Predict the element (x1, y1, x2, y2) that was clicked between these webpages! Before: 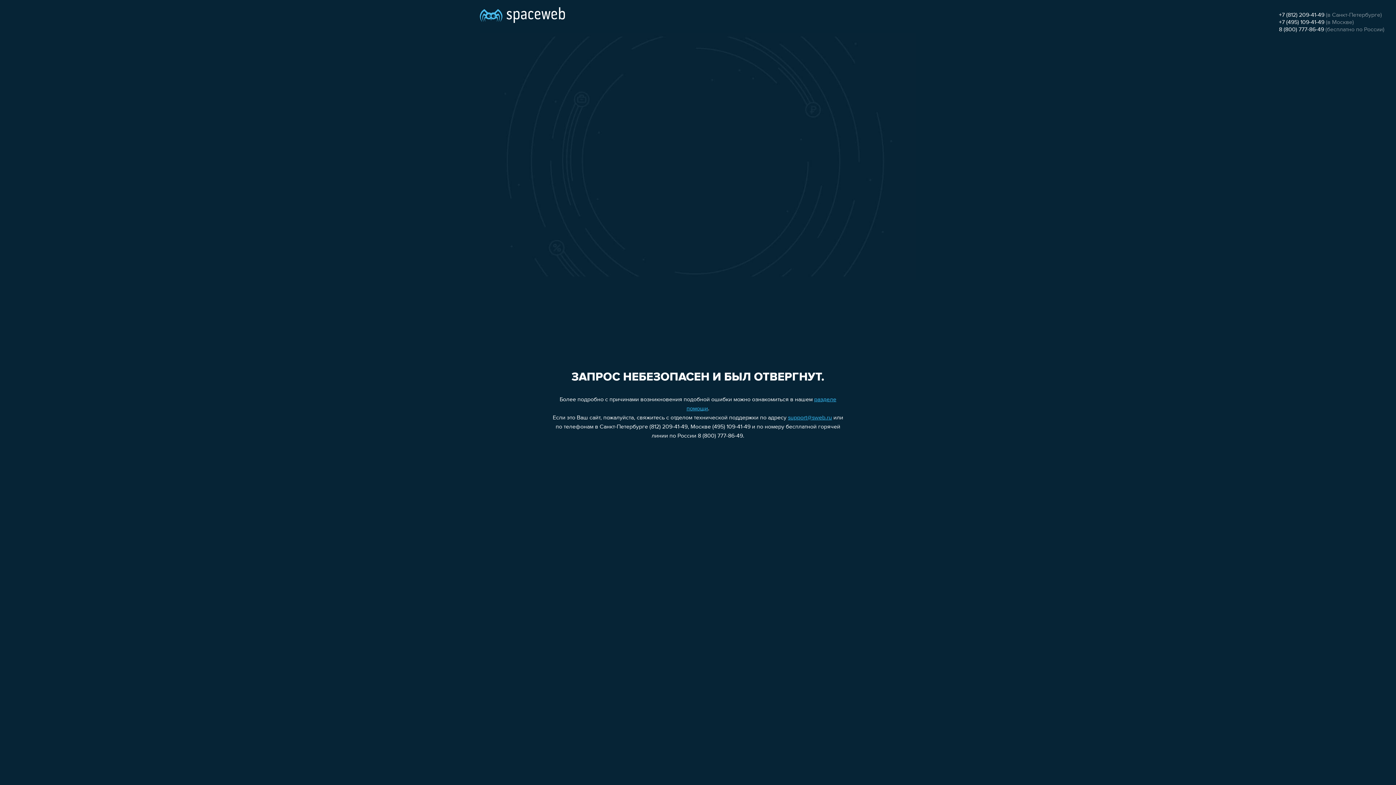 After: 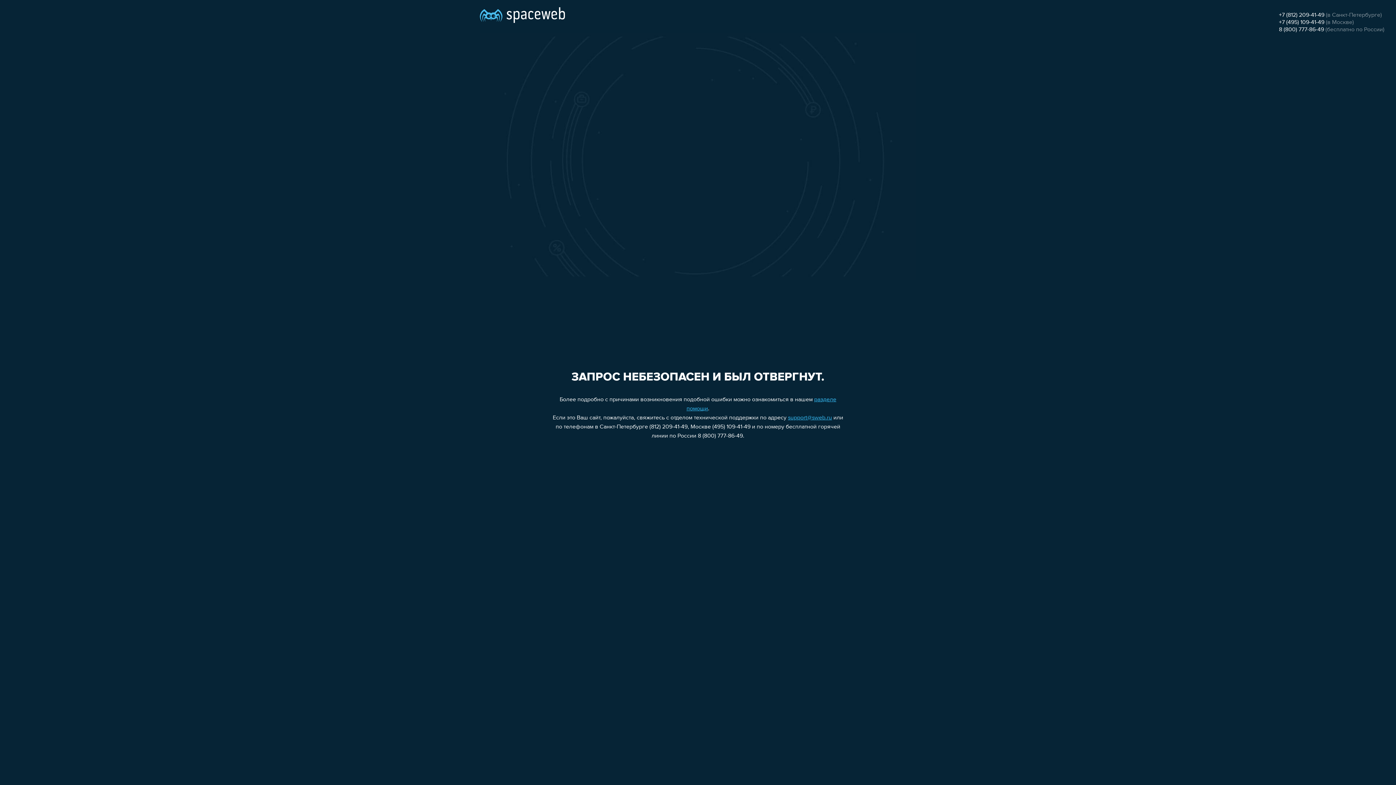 Action: bbox: (788, 415, 832, 421) label: support@sweb.ru